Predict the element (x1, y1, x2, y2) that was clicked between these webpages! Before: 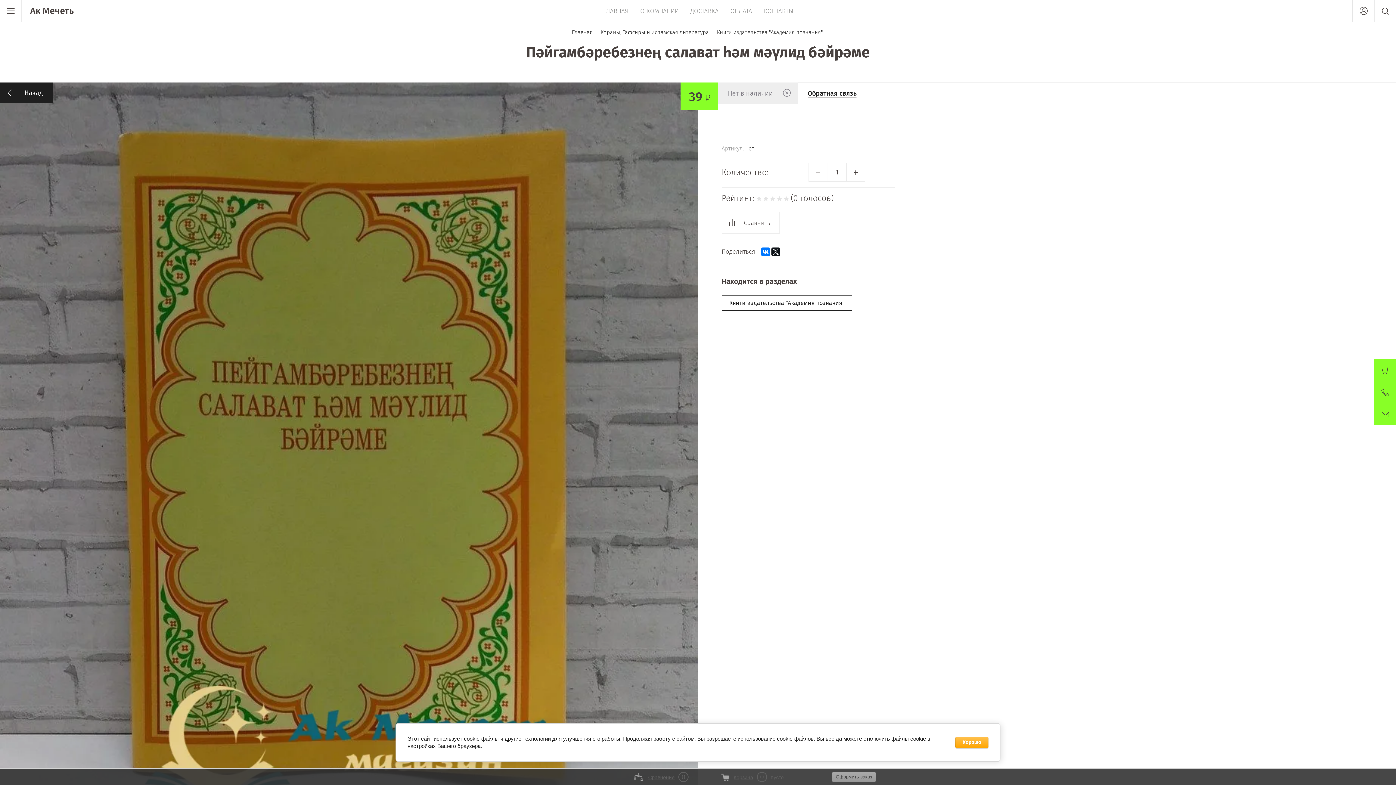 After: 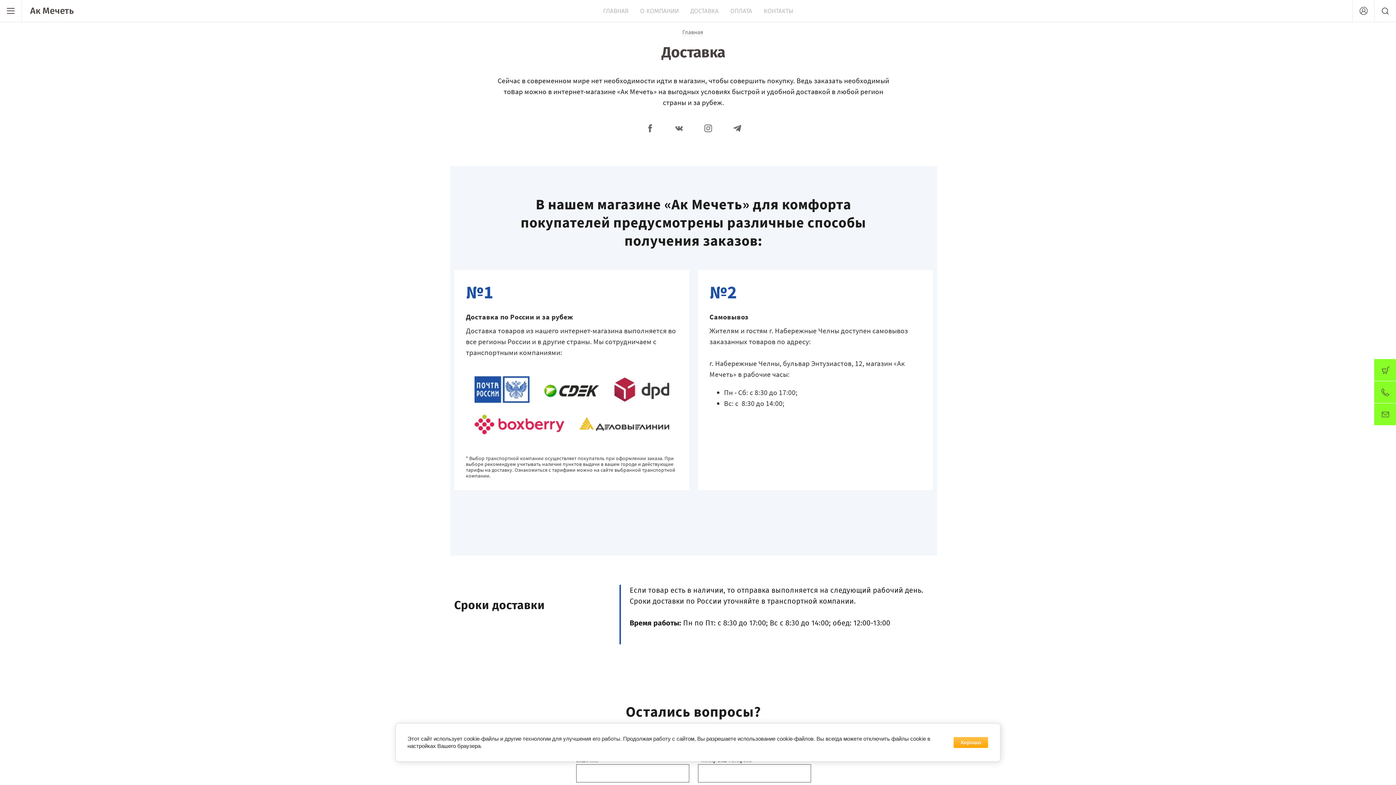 Action: label: ДОСТАВКА bbox: (689, 5, 720, 16)